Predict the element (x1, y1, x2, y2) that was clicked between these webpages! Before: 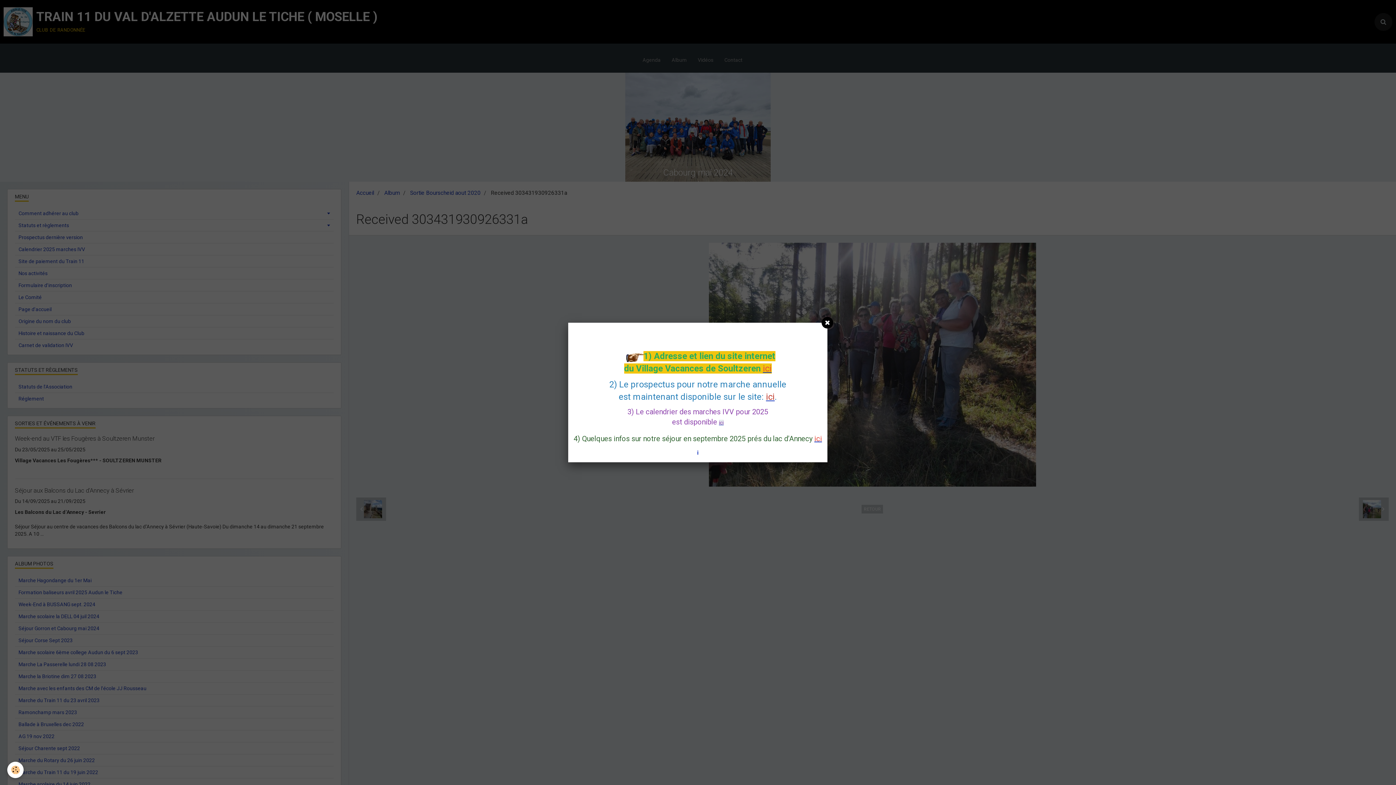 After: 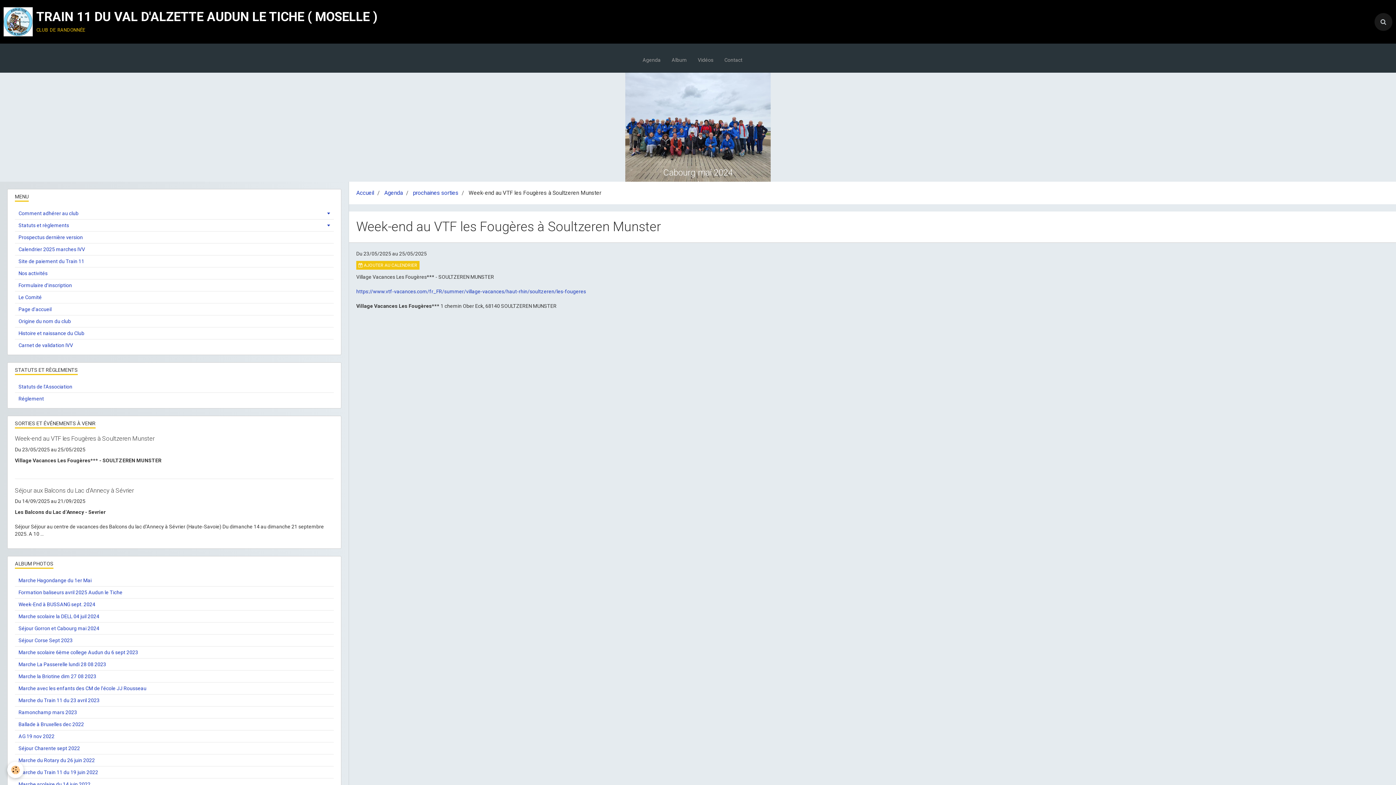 Action: label: ici bbox: (763, 363, 771, 373)